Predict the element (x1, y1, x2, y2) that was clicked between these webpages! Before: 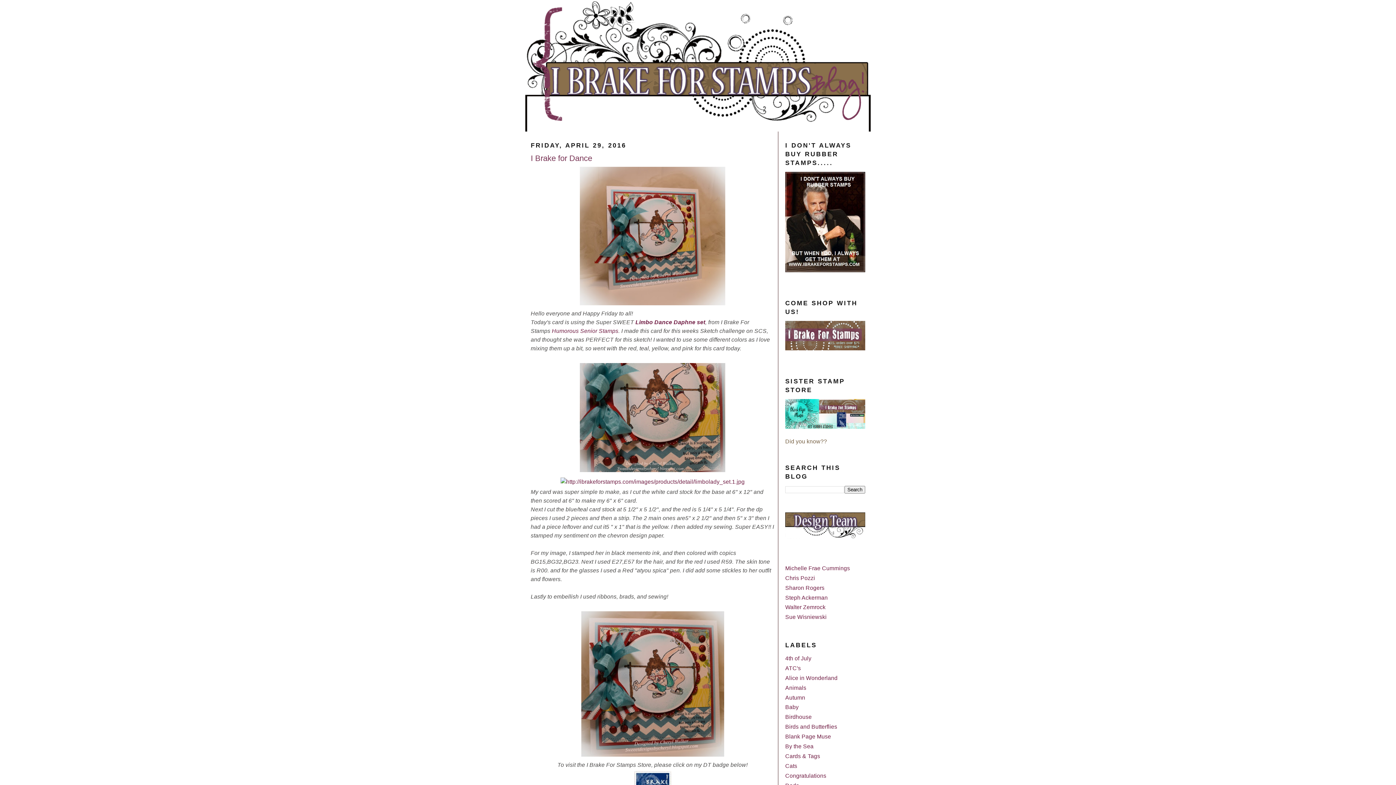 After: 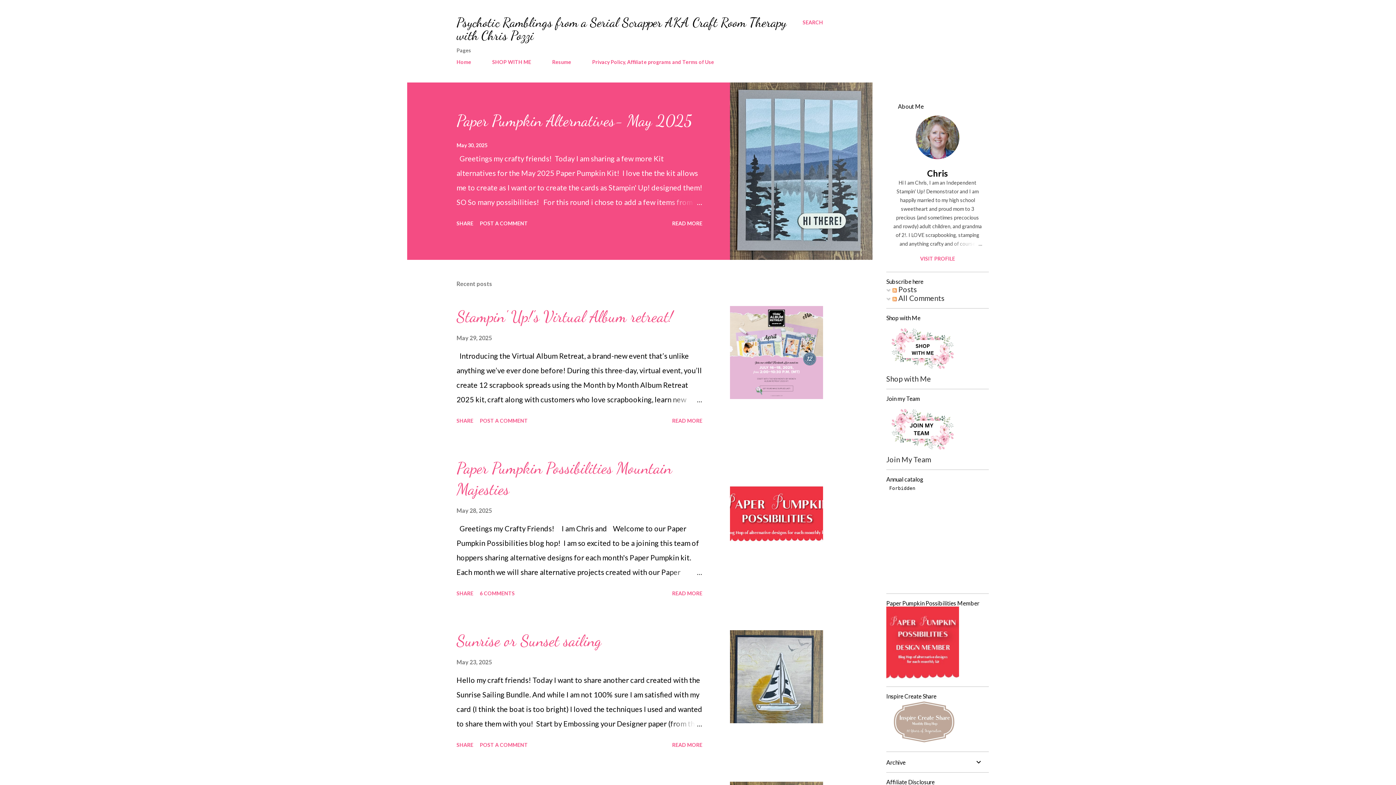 Action: label: Chris Pozzi bbox: (785, 575, 815, 581)